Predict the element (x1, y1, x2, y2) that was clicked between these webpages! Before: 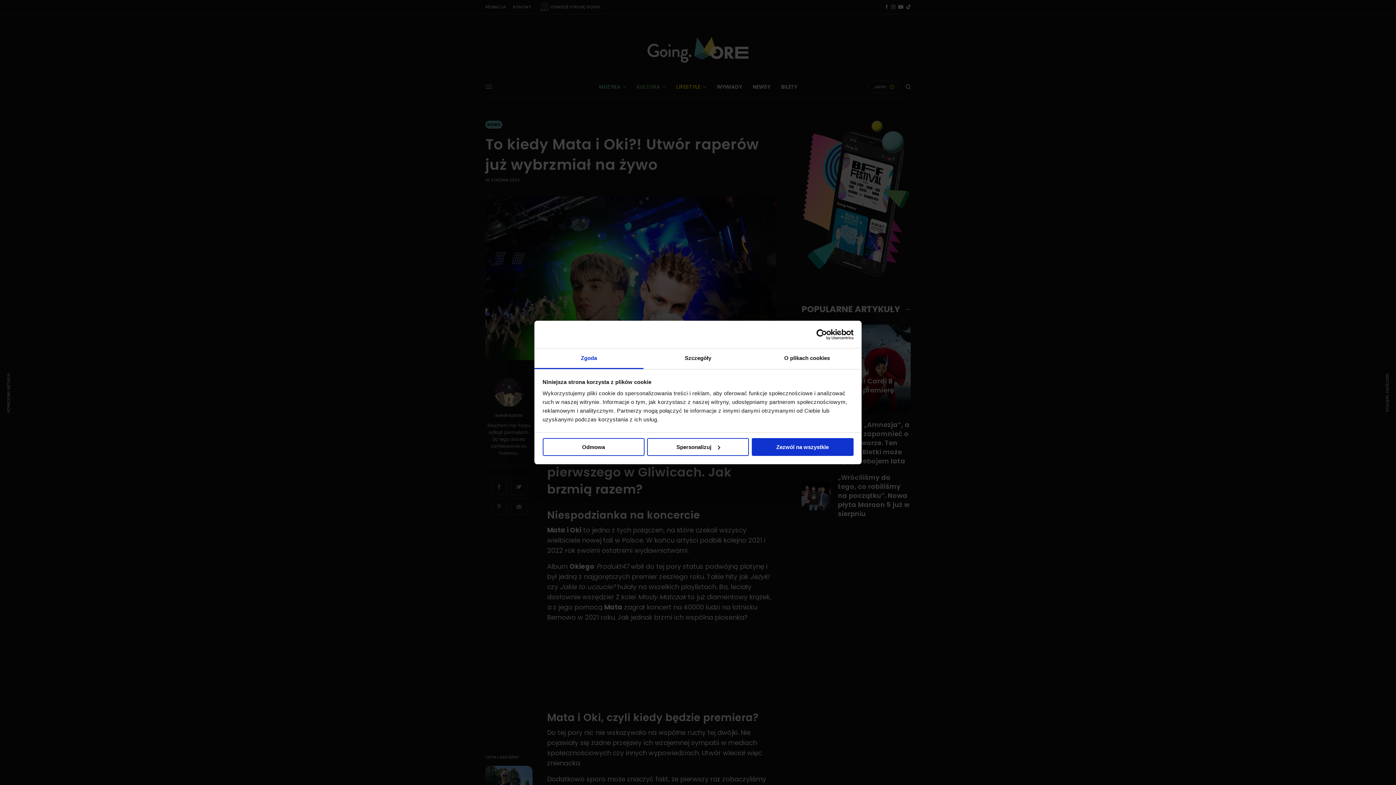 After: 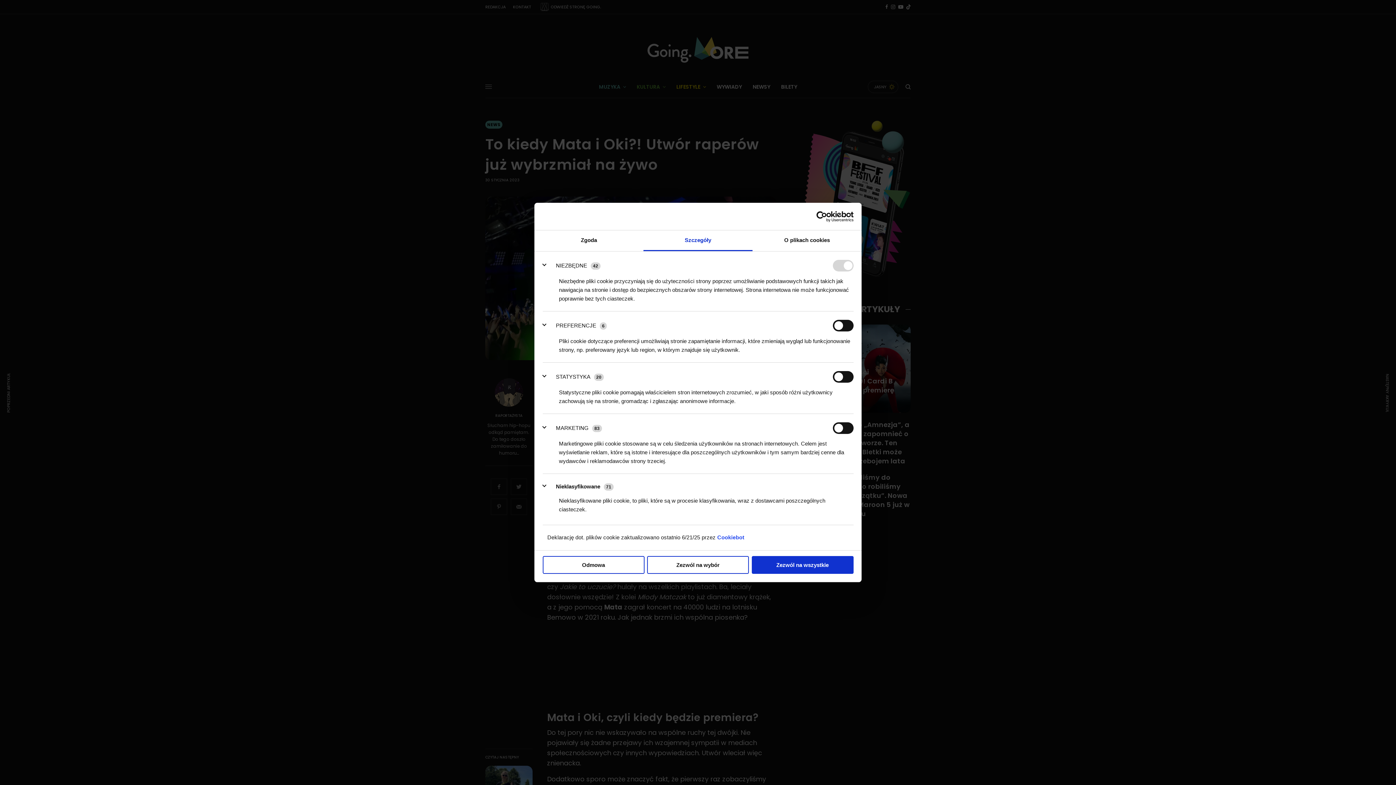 Action: label: Spersonalizuj bbox: (647, 438, 749, 456)